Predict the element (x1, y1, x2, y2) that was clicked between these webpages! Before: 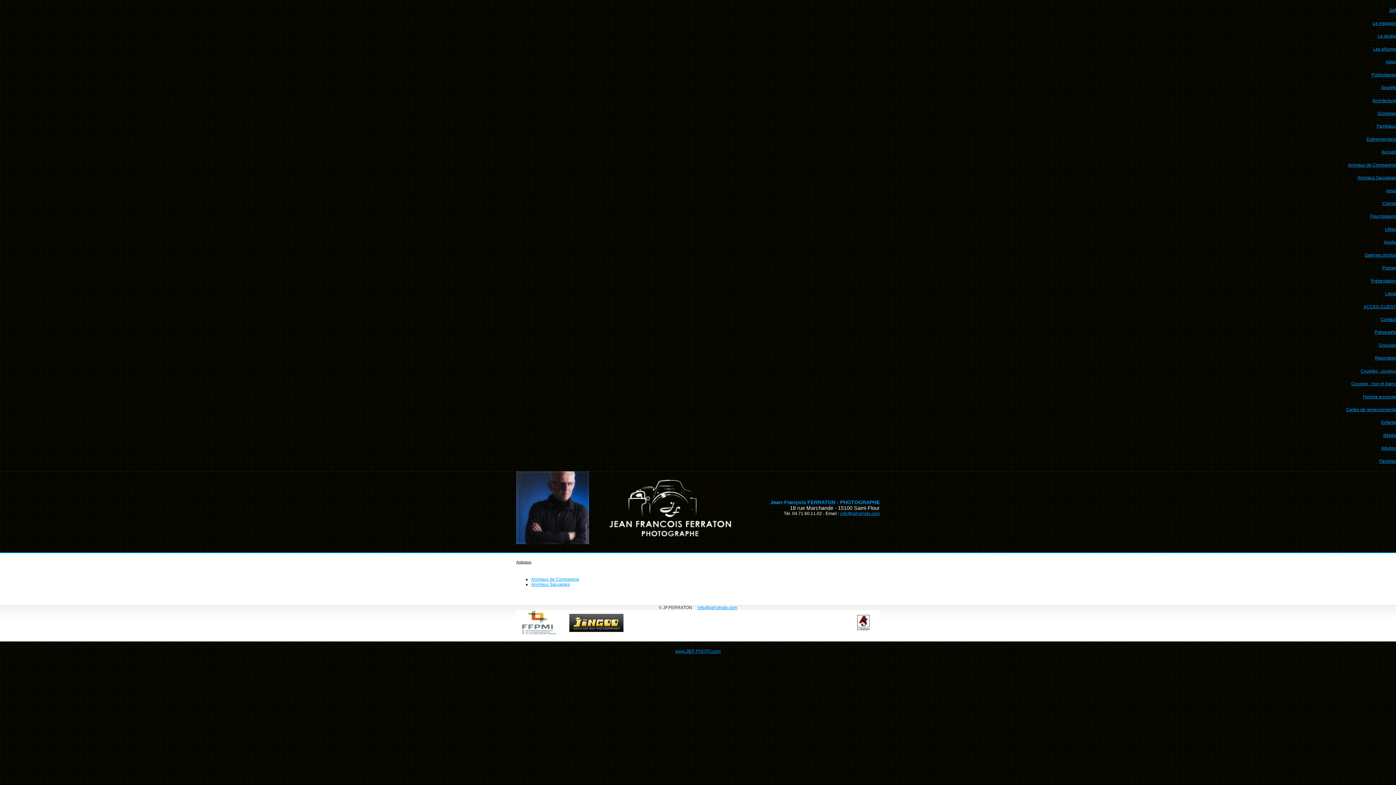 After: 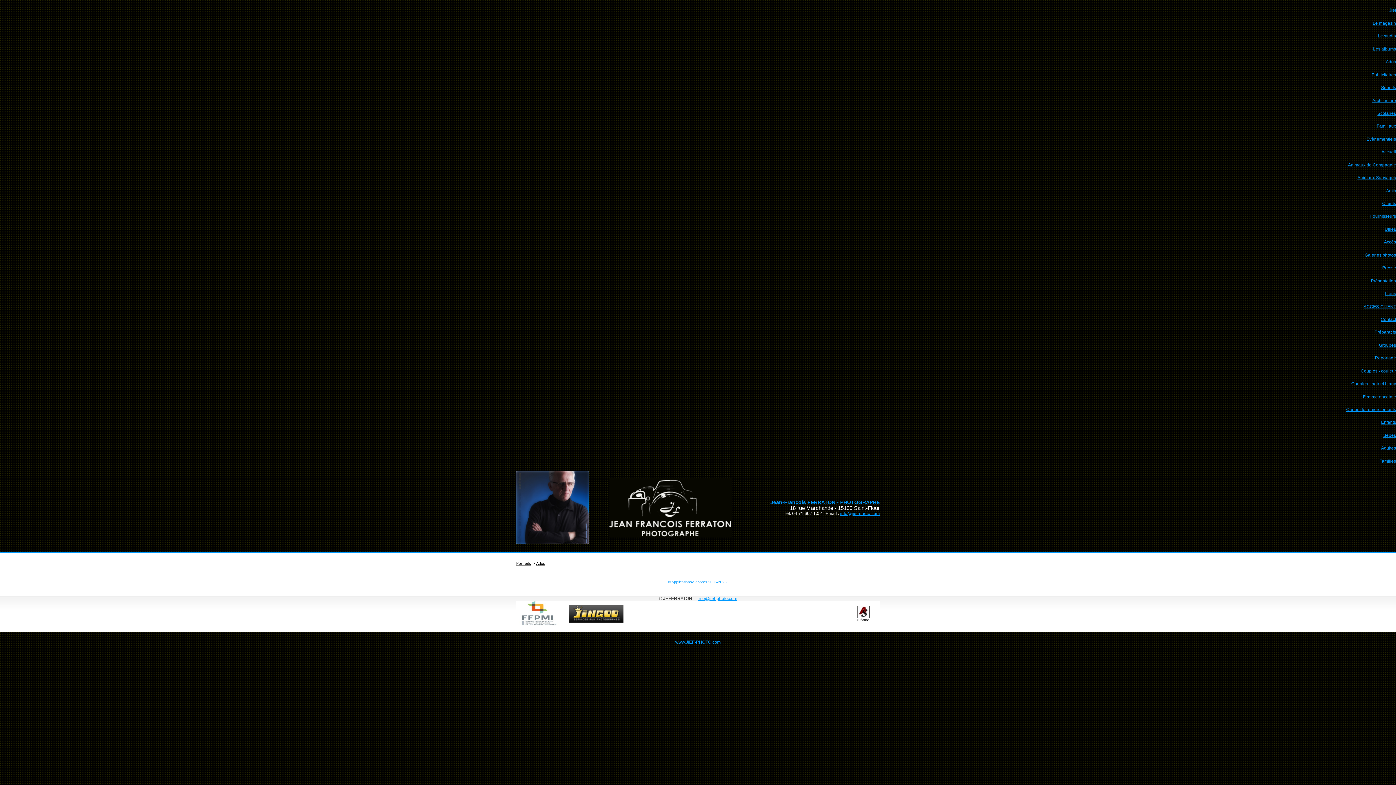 Action: label: Ados bbox: (1386, 59, 1396, 64)